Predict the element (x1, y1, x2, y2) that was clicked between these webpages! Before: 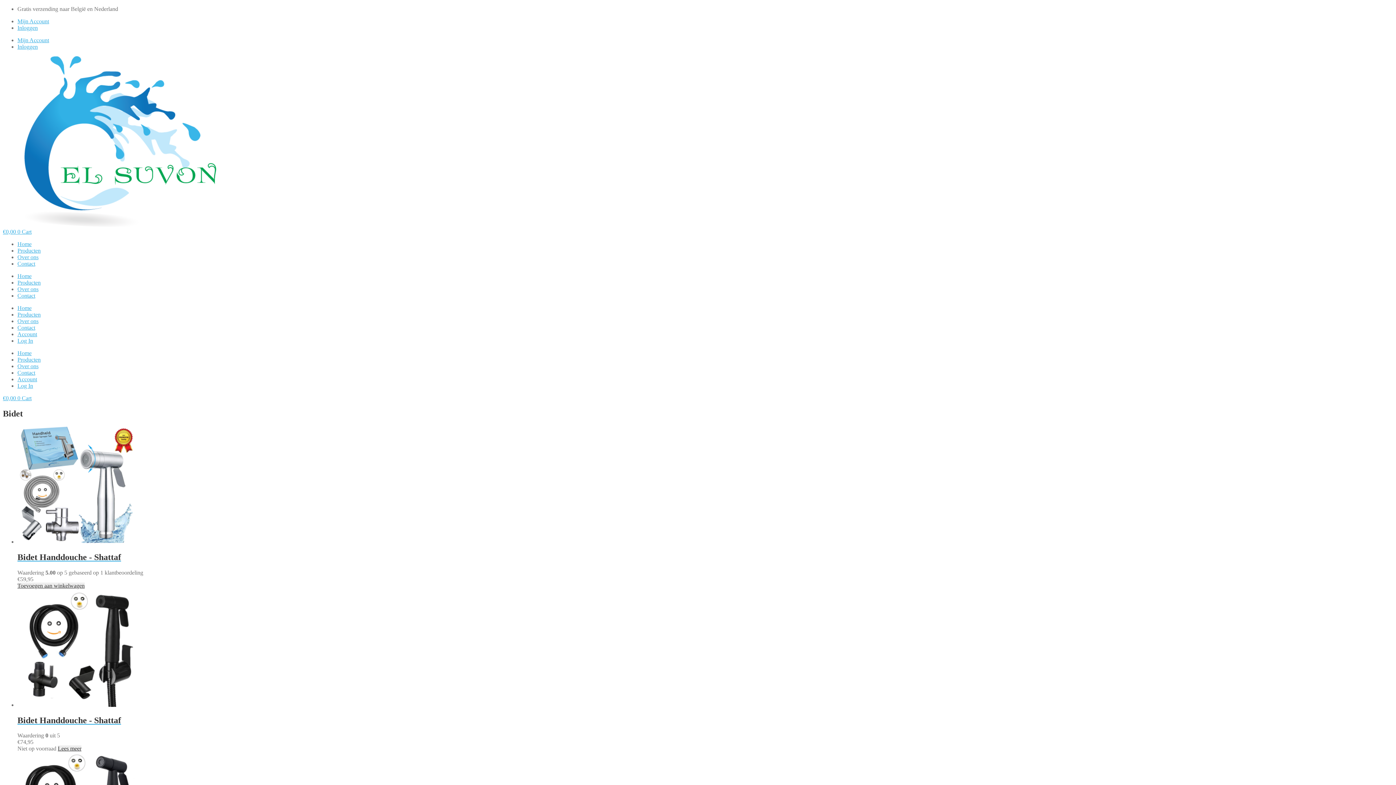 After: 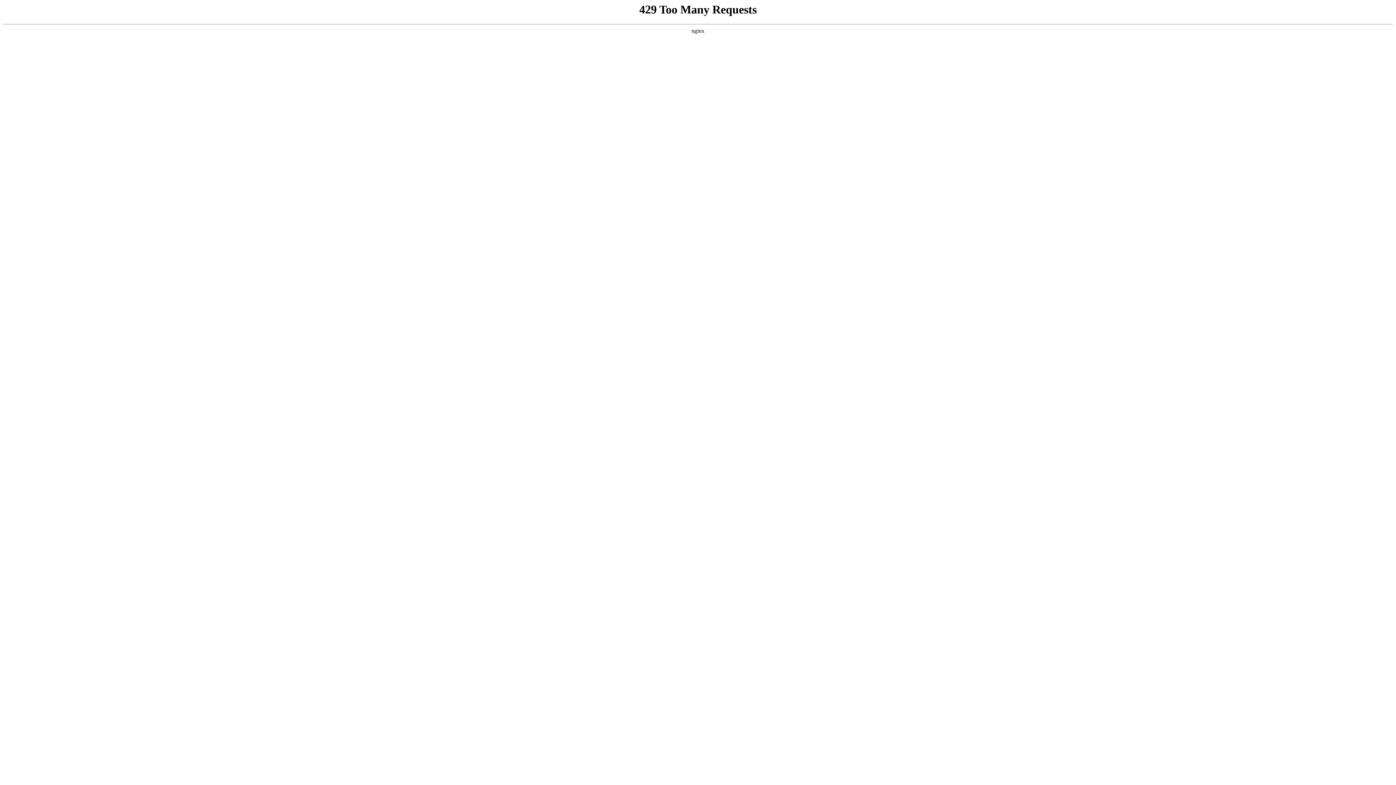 Action: bbox: (17, 356, 40, 362) label: Producten